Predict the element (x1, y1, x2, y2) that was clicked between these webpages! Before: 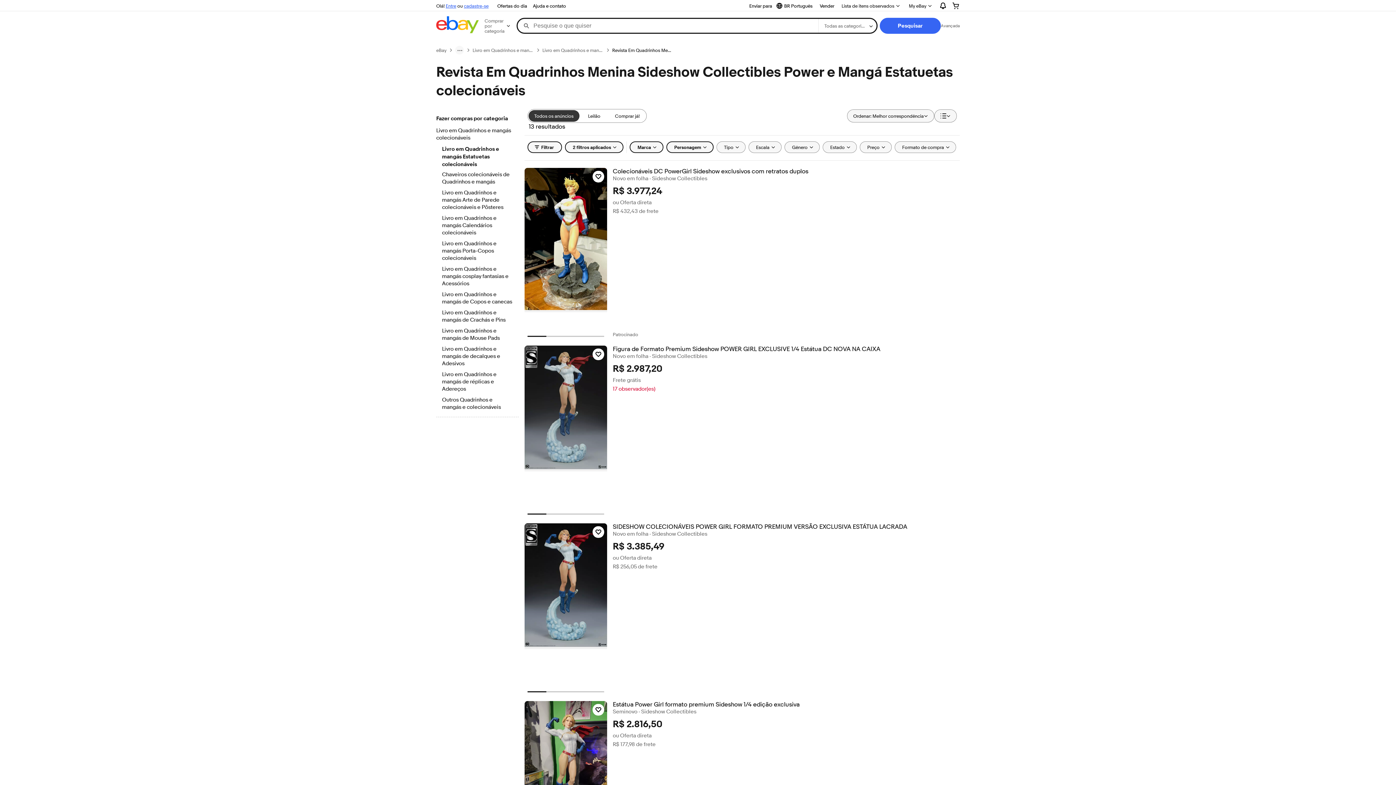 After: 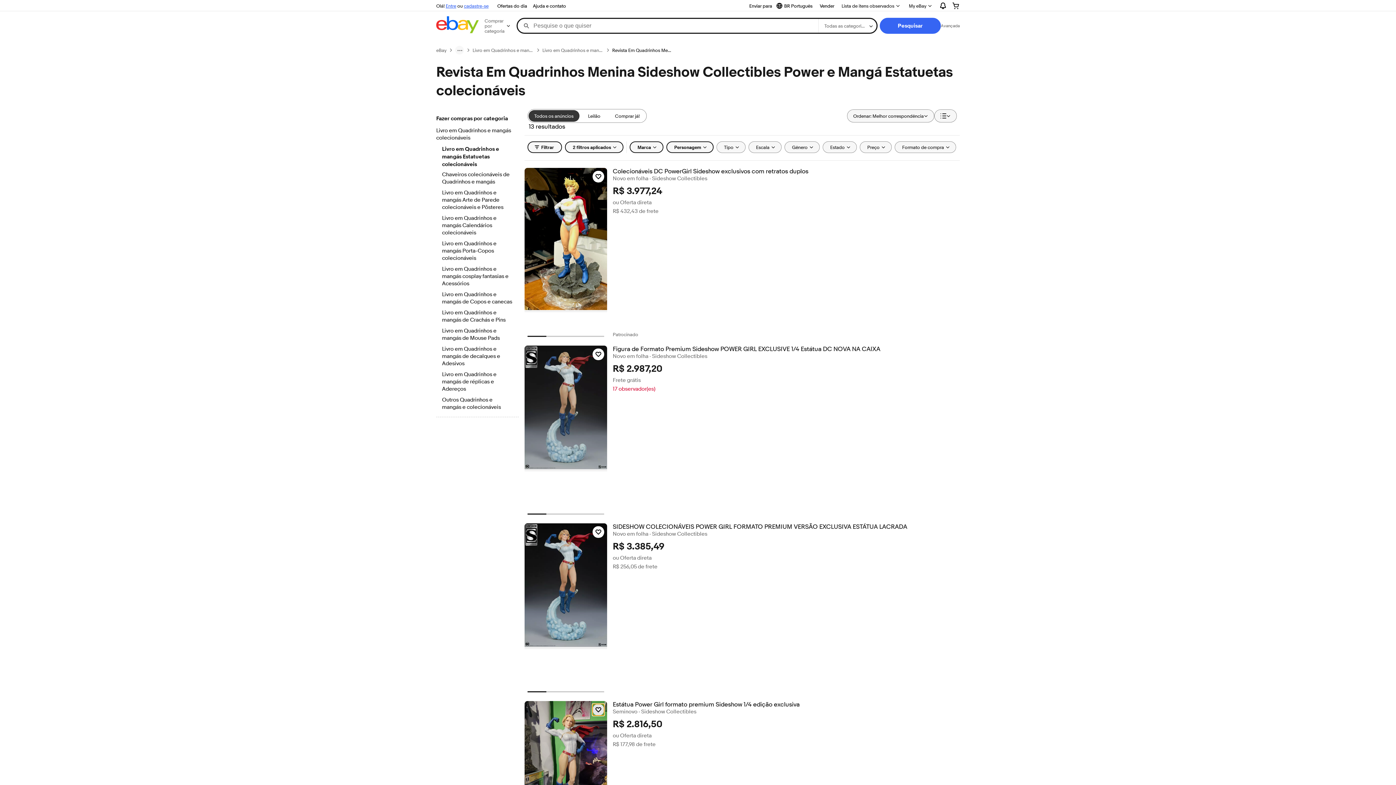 Action: label: Clique para observar o item: Estátua Power Girl formato premium Sideshow 1/4 edição exclusiva bbox: (592, 704, 604, 716)